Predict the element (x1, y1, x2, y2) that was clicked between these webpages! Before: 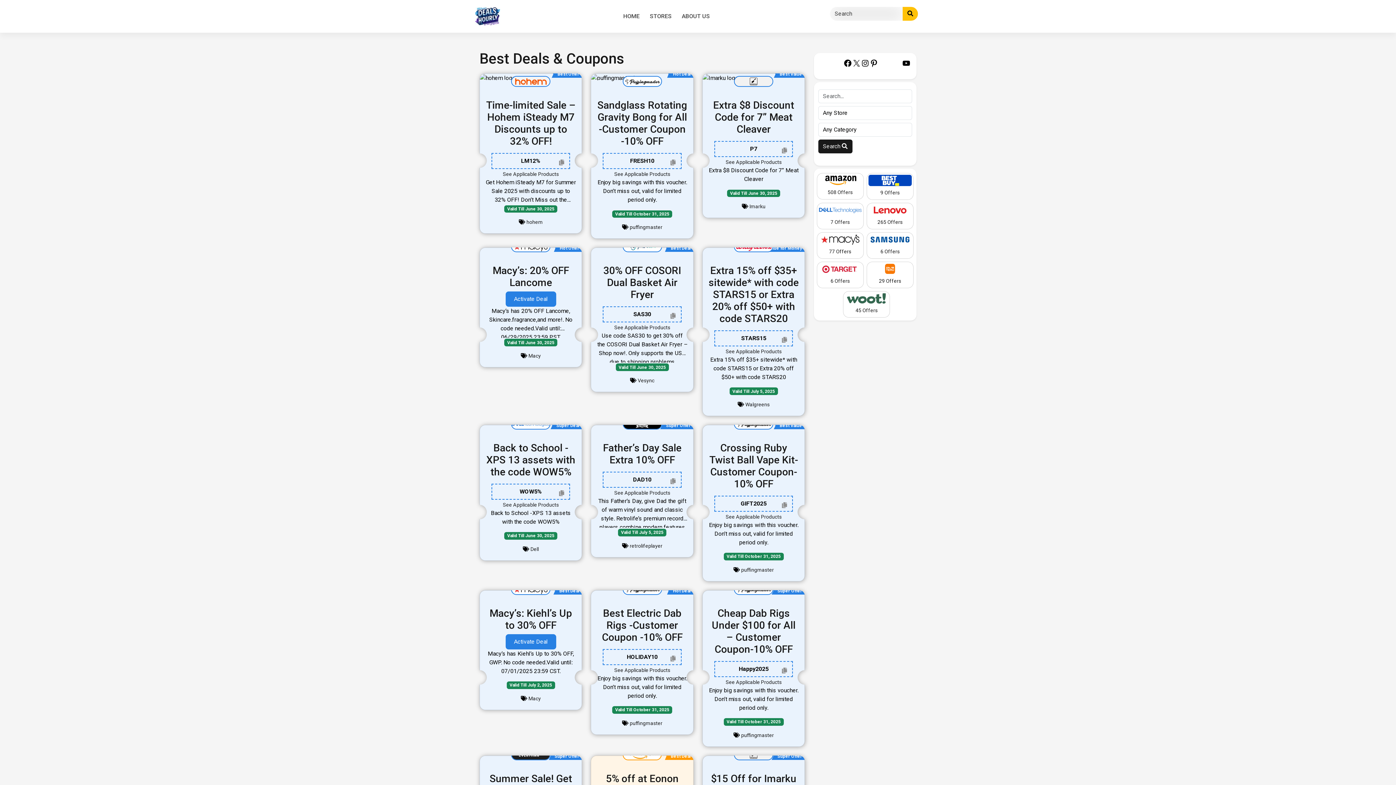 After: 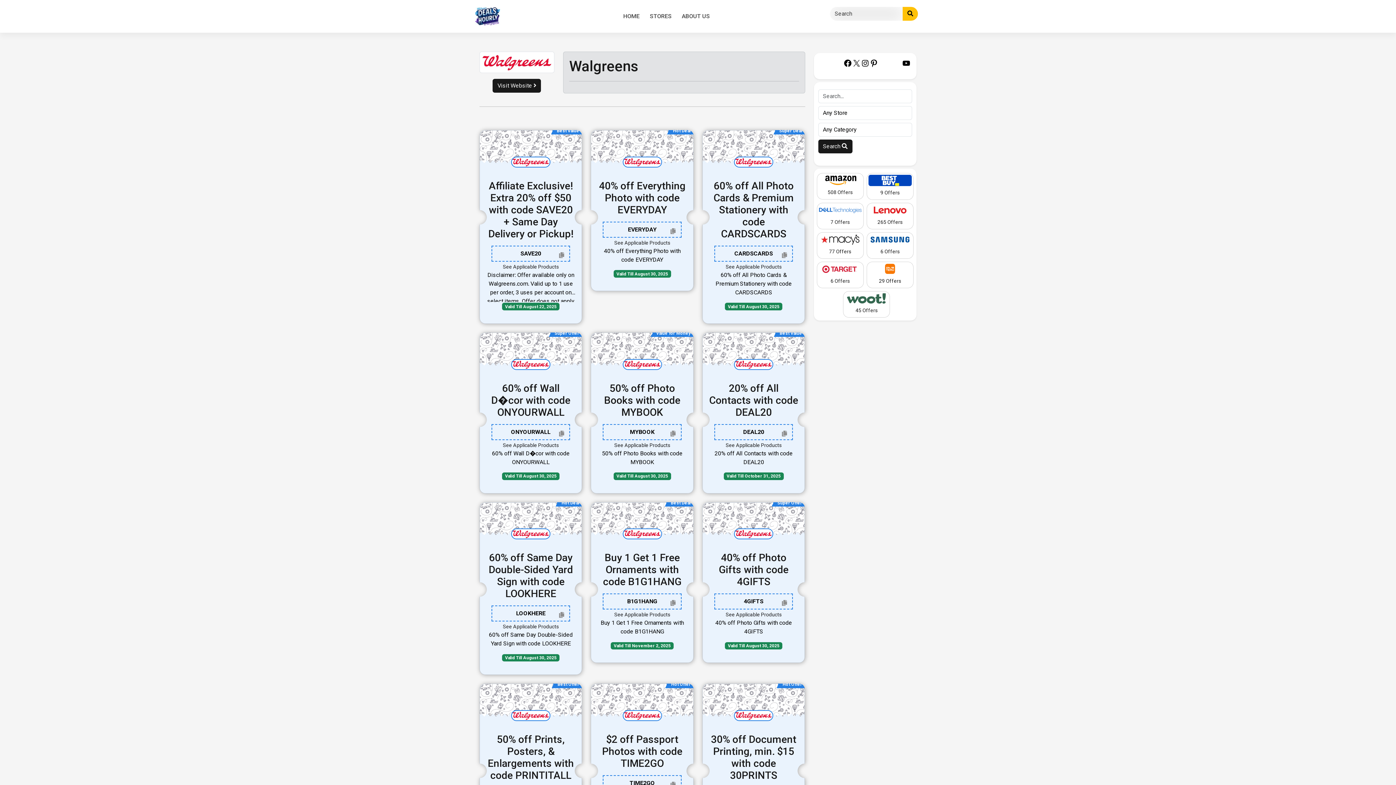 Action: label: Walgreens bbox: (745, 401, 769, 407)